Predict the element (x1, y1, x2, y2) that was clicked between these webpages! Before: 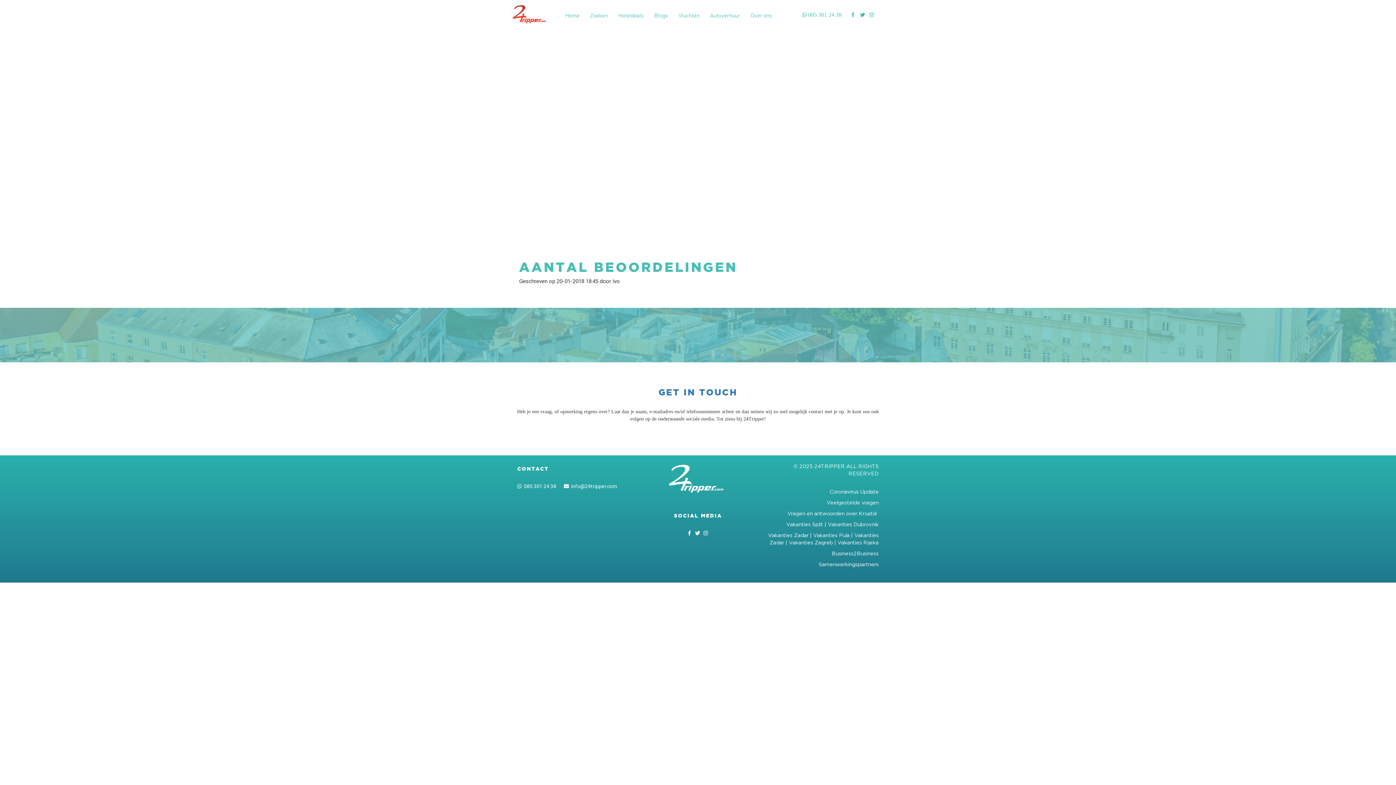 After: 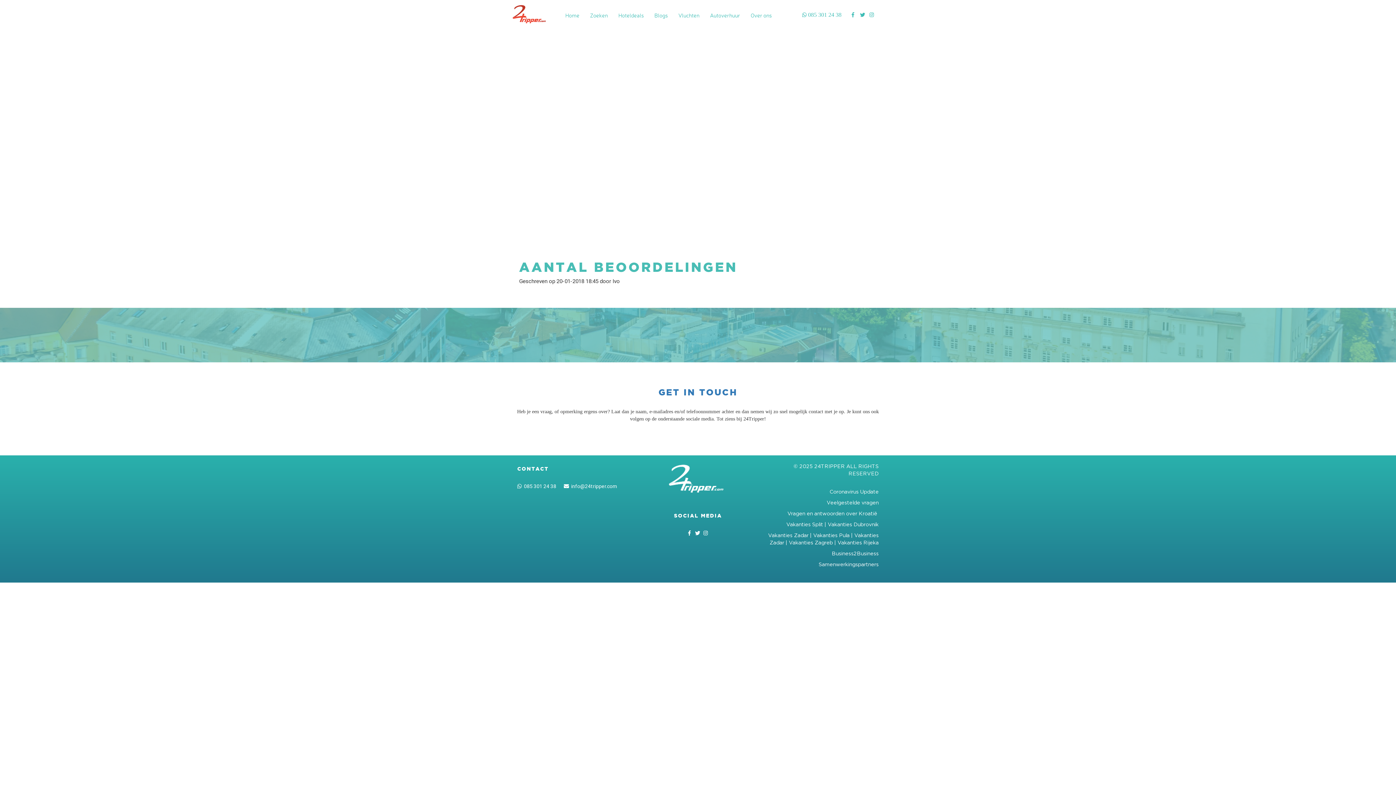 Action: bbox: (695, 530, 700, 536)